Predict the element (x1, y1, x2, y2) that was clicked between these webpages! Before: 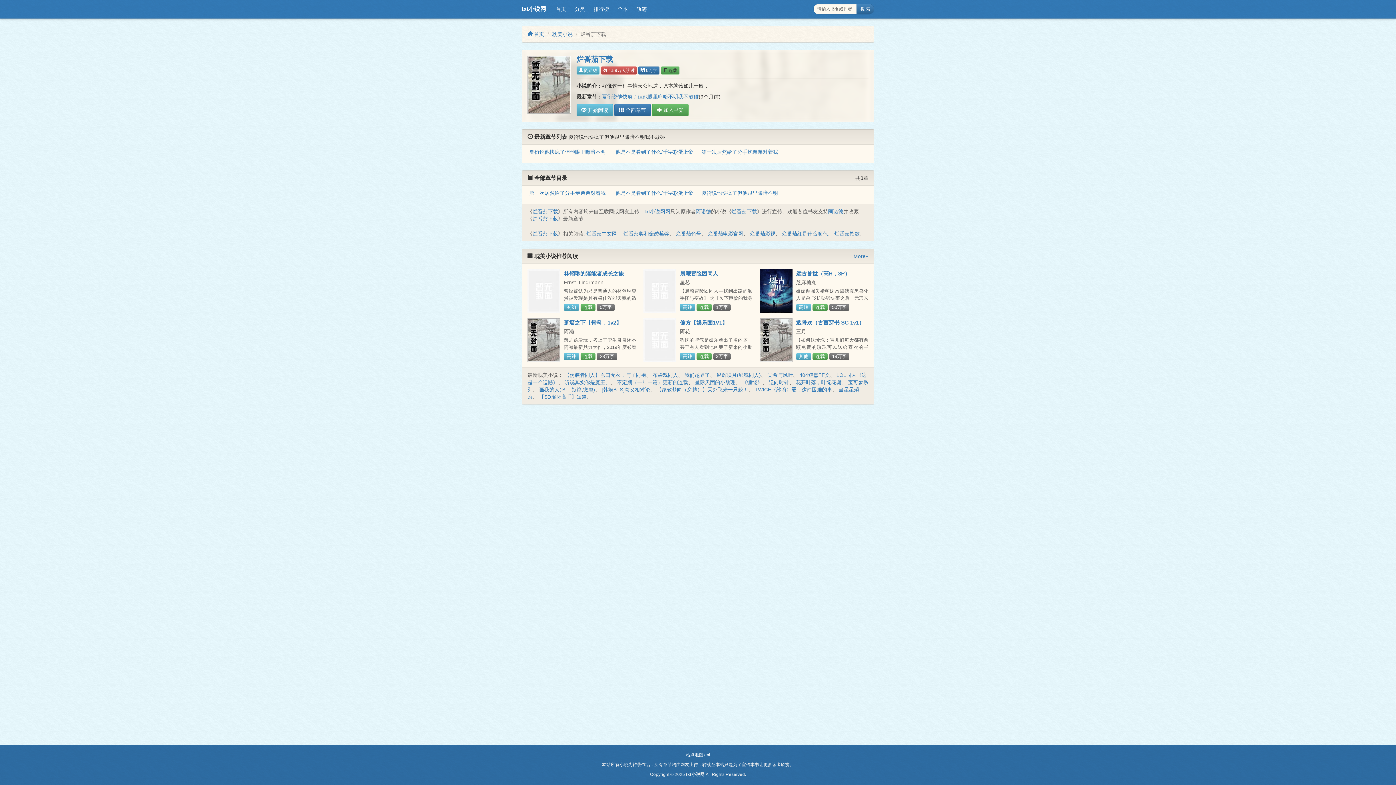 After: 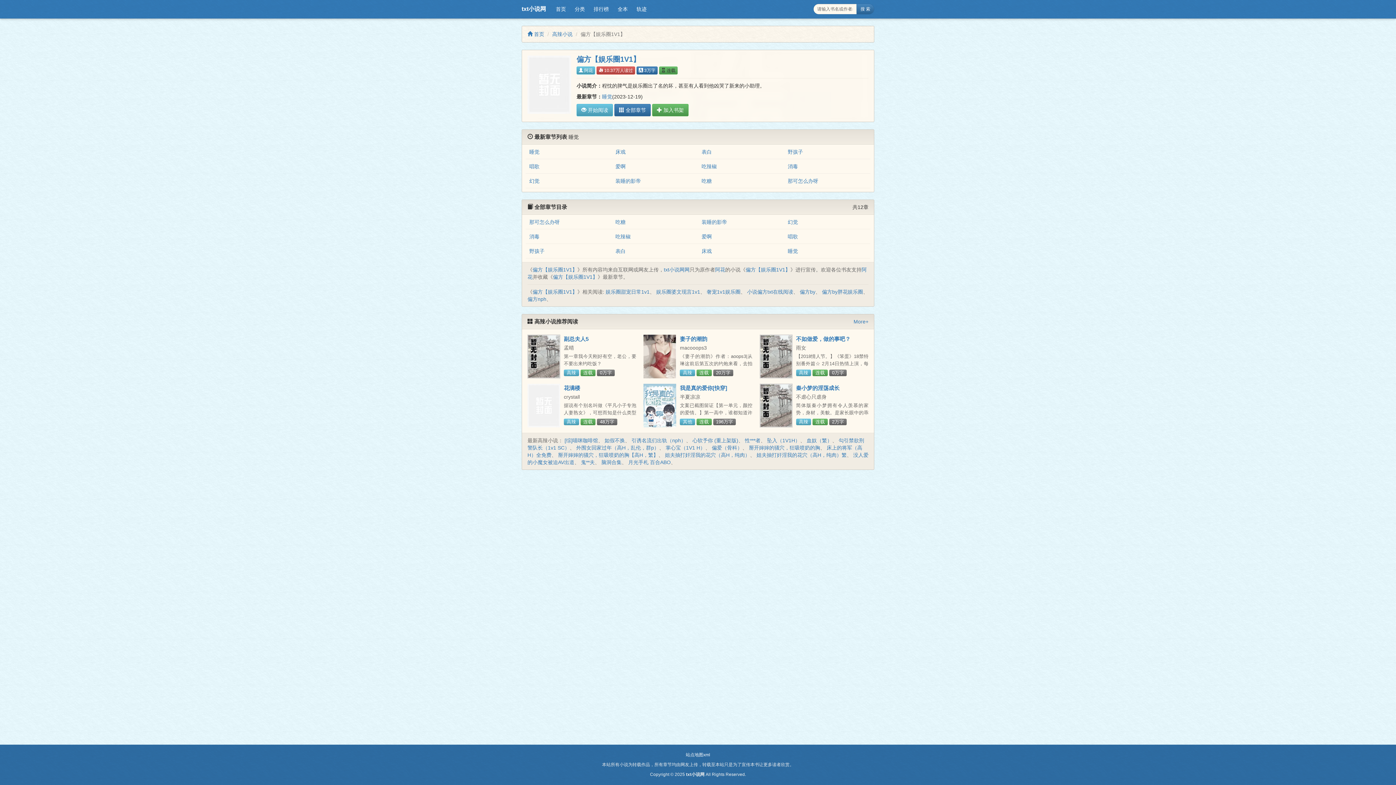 Action: bbox: (643, 318, 676, 362)